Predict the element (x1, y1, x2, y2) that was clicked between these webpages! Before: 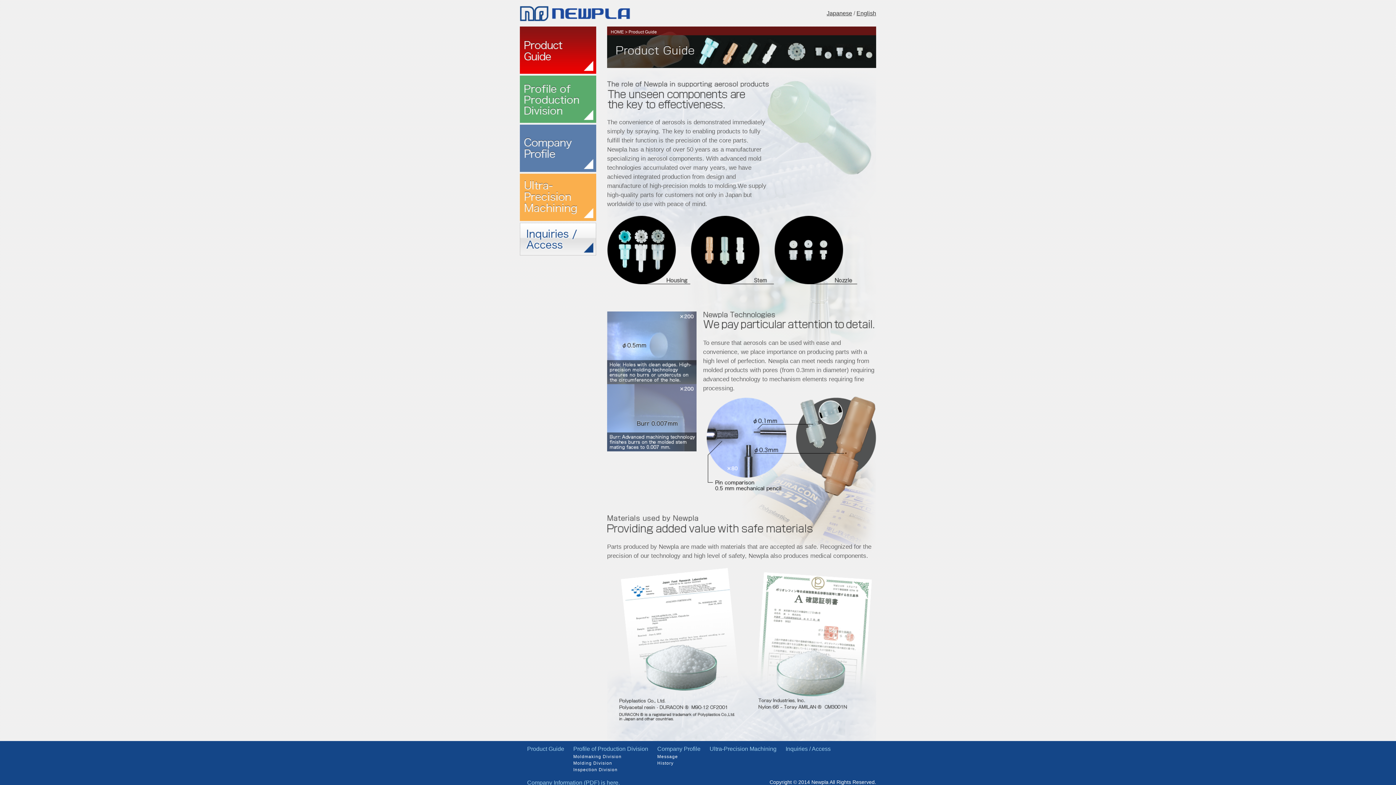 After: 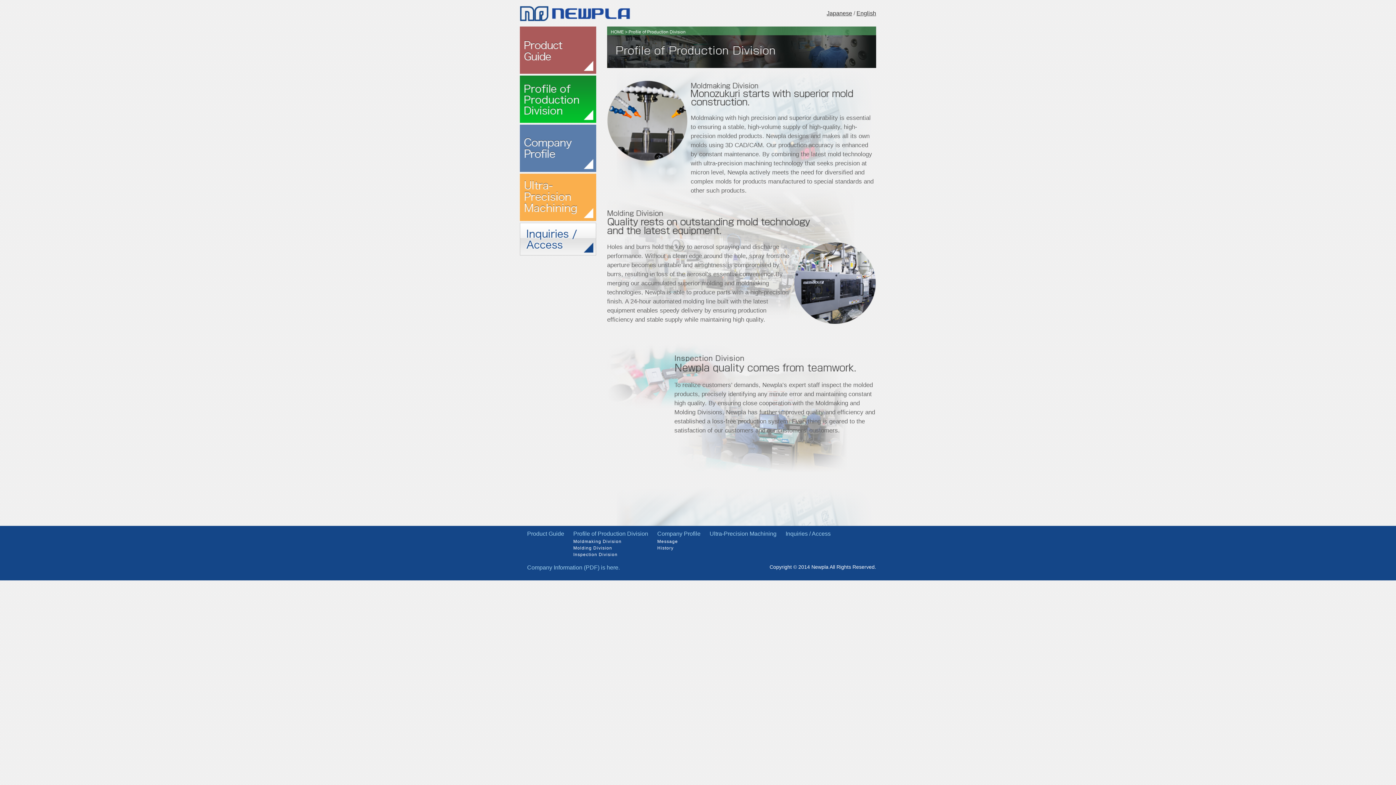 Action: bbox: (573, 761, 612, 766) label: Molding Division